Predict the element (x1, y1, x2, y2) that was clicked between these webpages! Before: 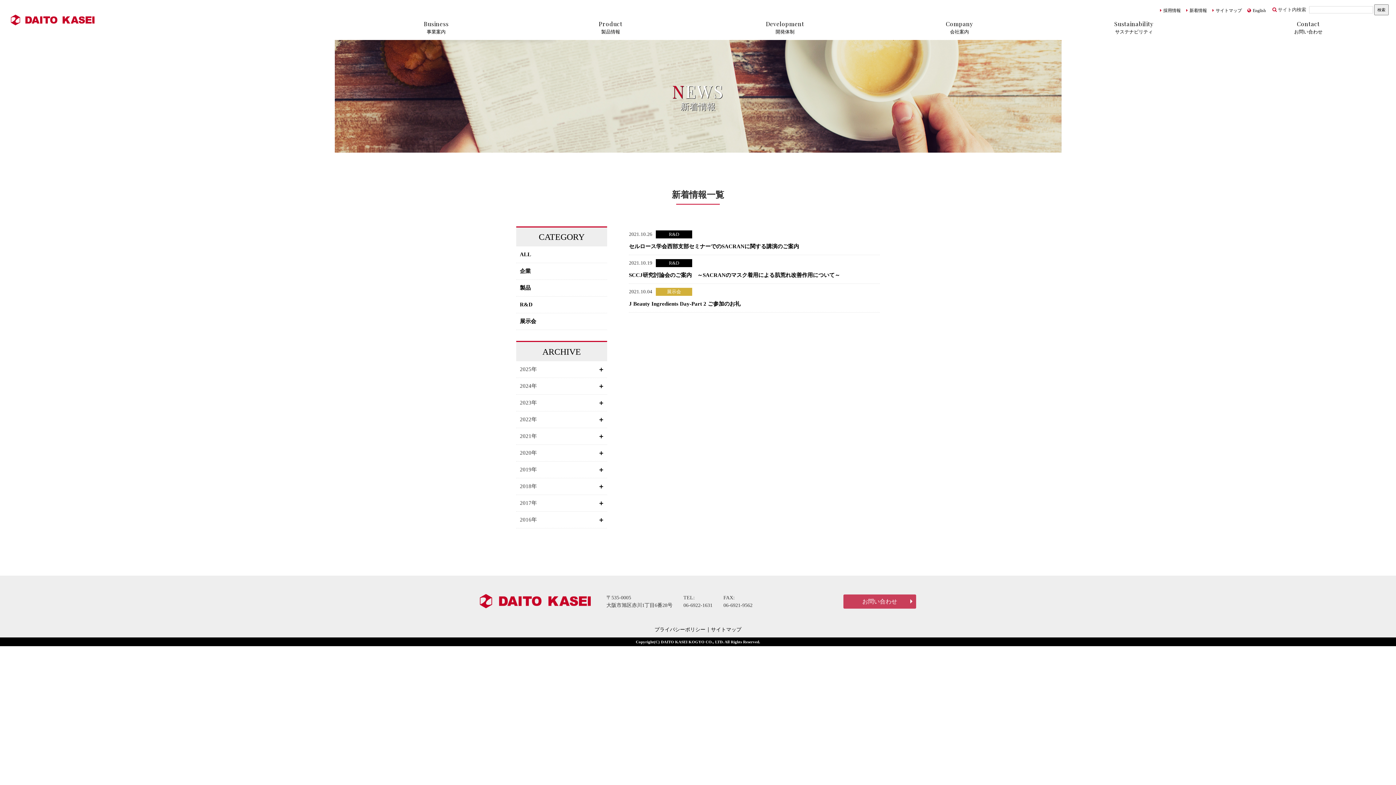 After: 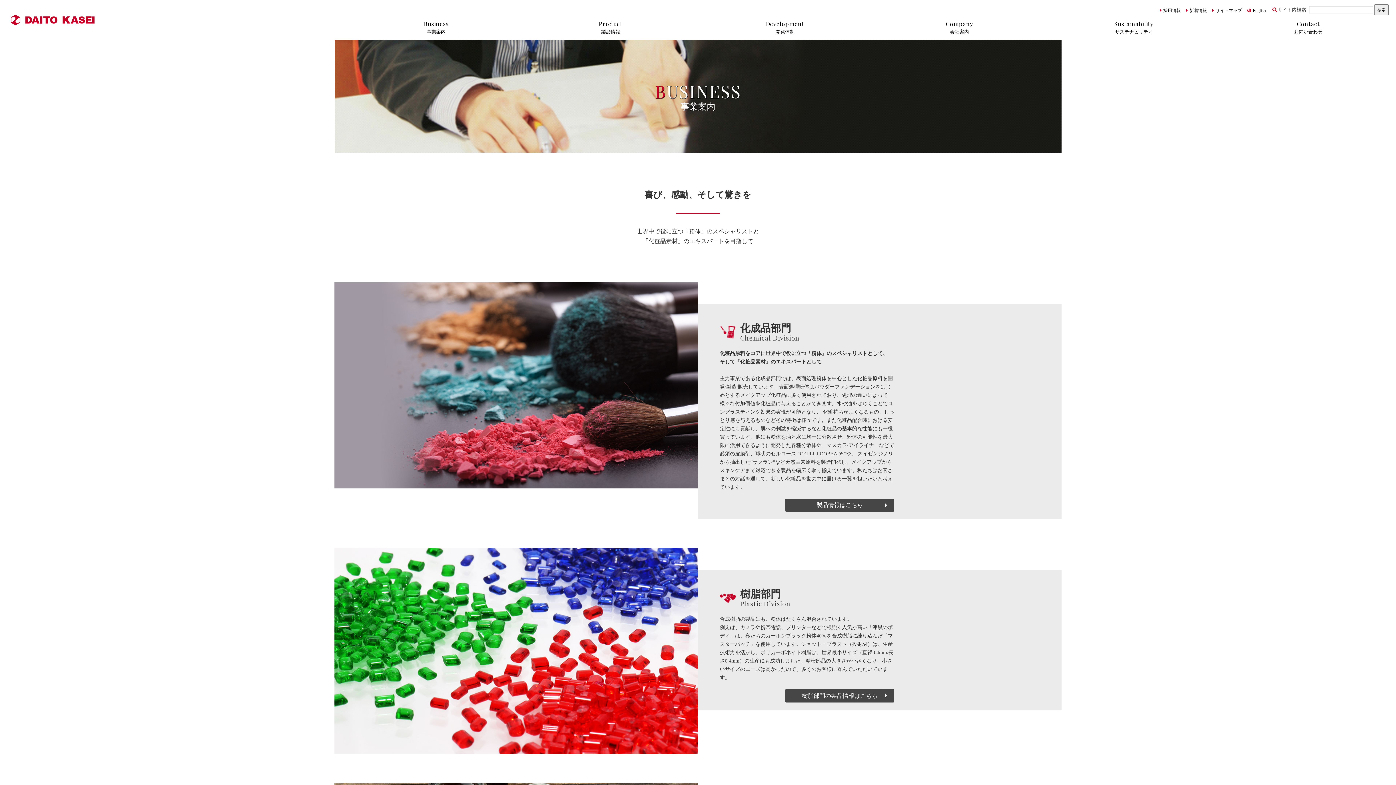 Action: bbox: (349, 16, 523, 38) label: Business
事業案内